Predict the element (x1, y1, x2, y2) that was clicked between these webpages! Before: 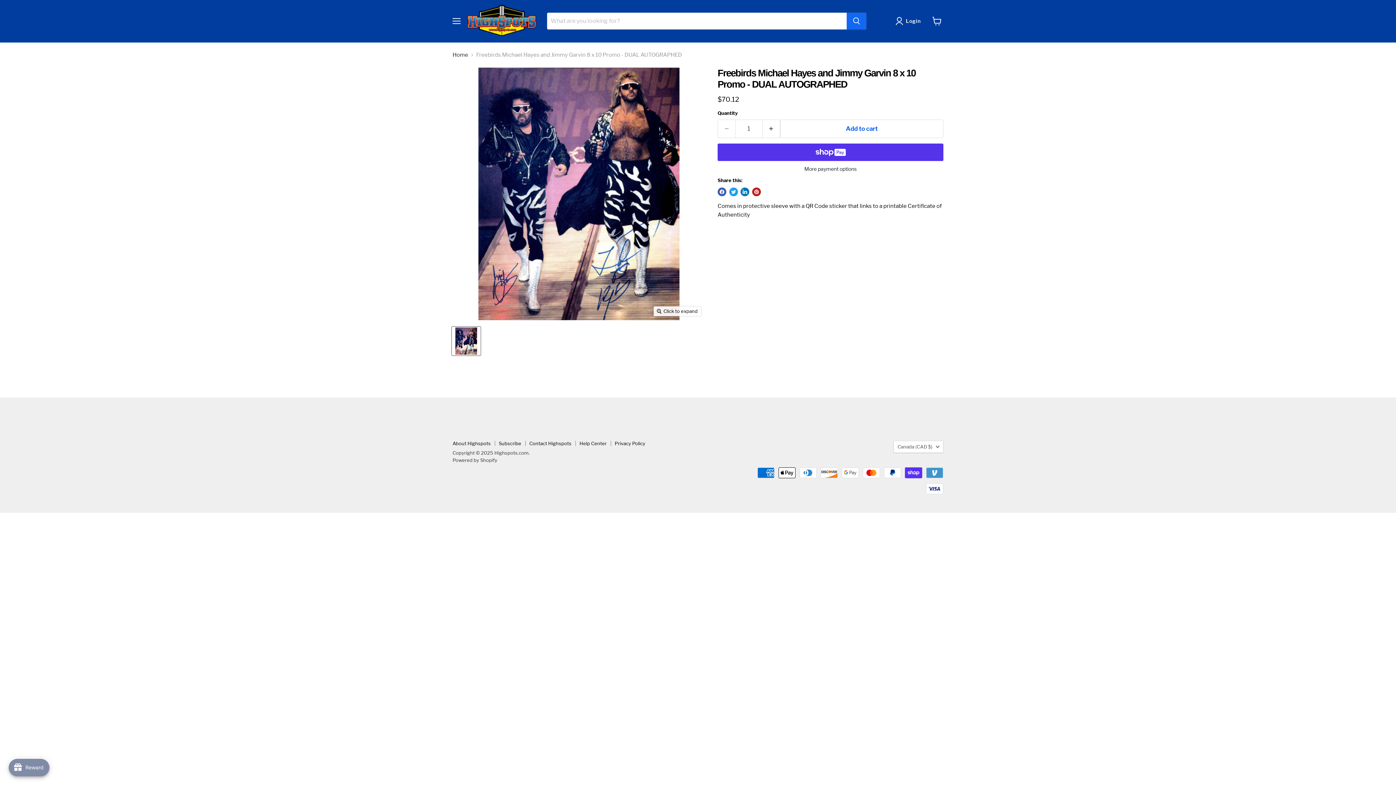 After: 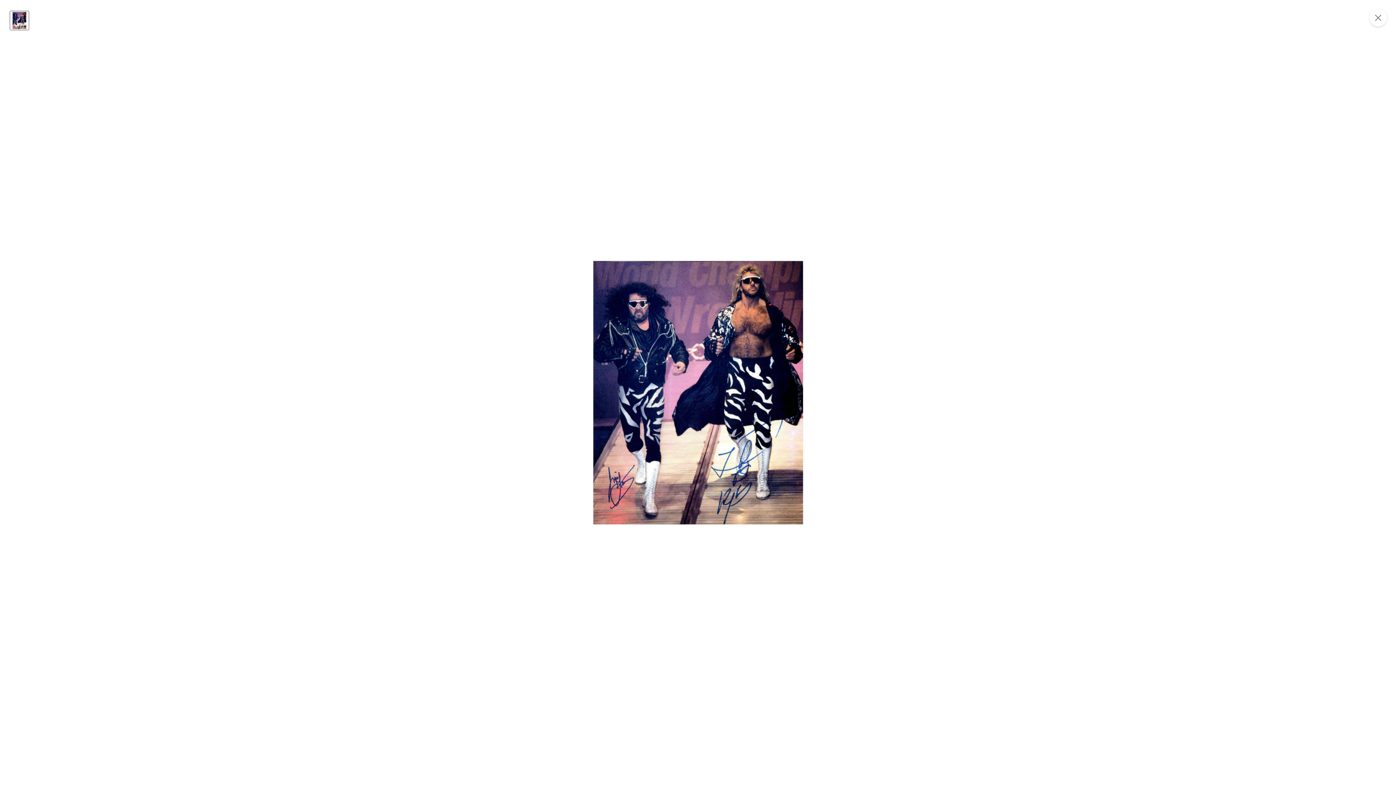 Action: bbox: (653, 306, 701, 316) label: Click to expand